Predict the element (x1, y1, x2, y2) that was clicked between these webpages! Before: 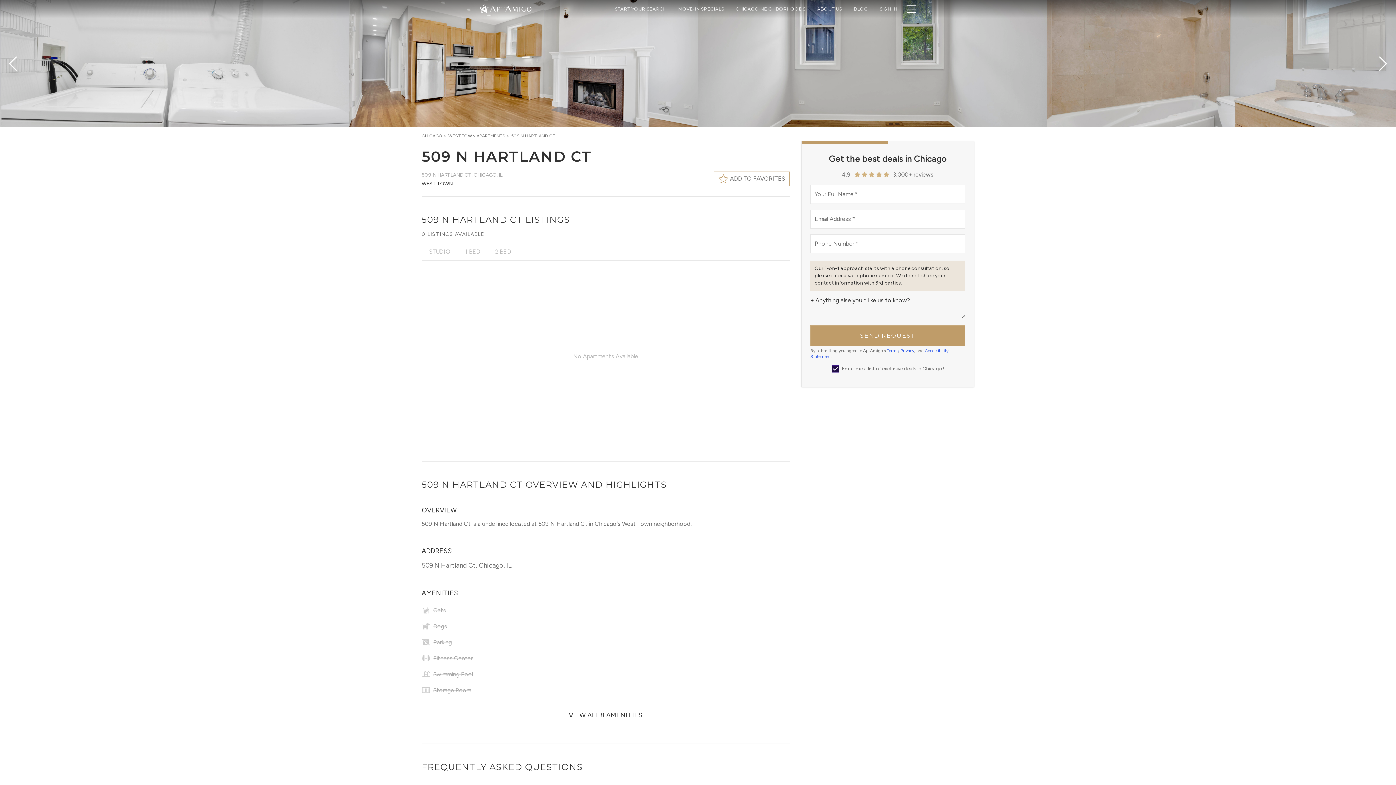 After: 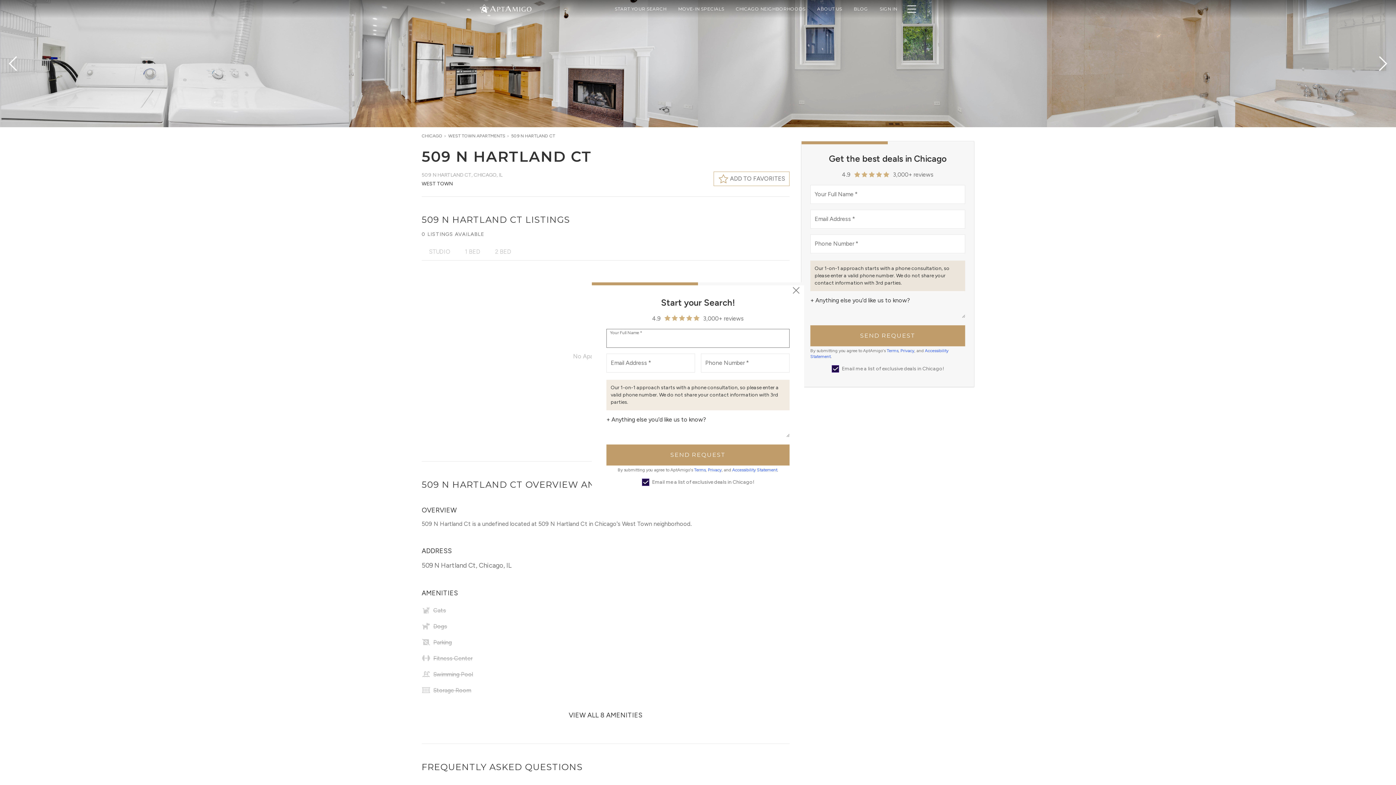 Action: label: Favorite this building bbox: (713, 171, 789, 186)